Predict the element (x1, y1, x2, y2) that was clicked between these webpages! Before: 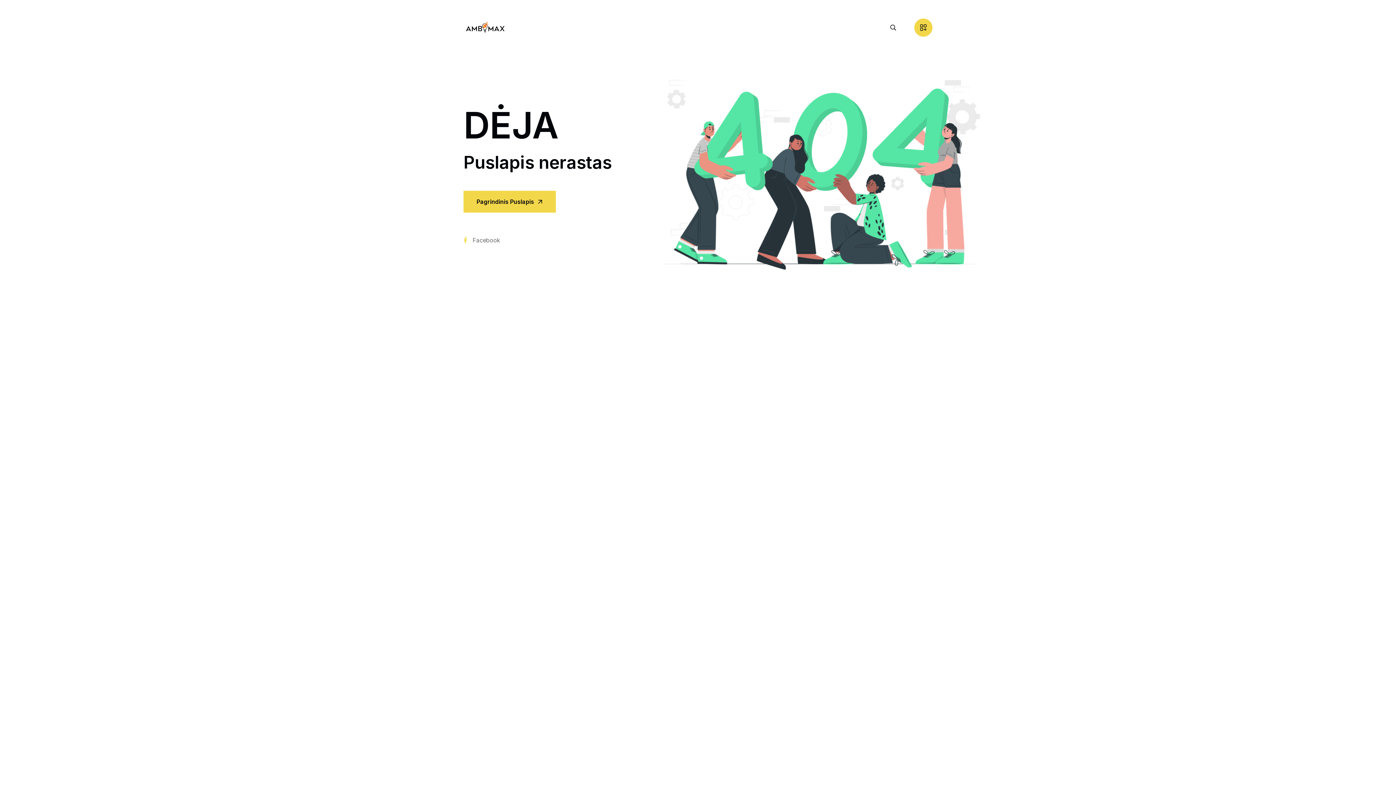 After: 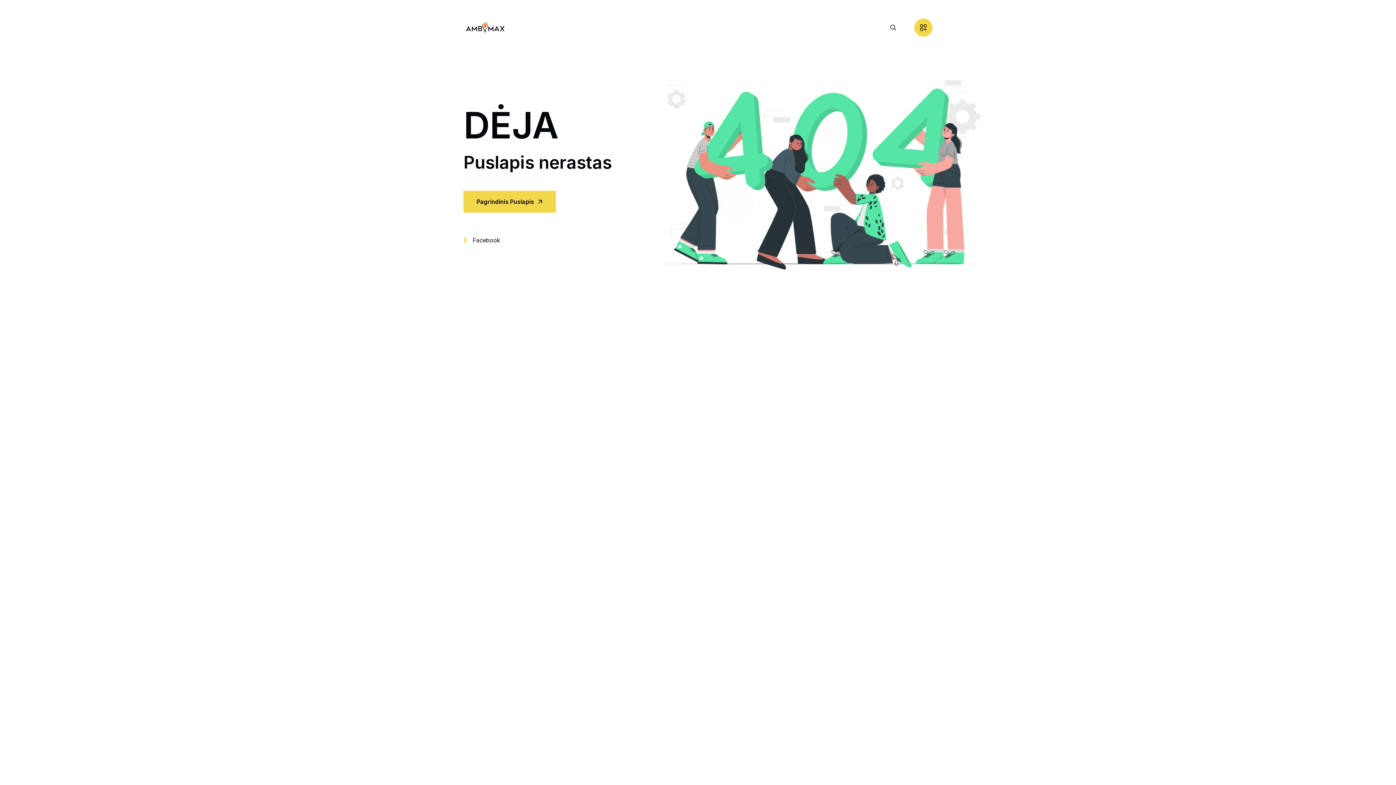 Action: label:  Facebook bbox: (463, 234, 500, 246)